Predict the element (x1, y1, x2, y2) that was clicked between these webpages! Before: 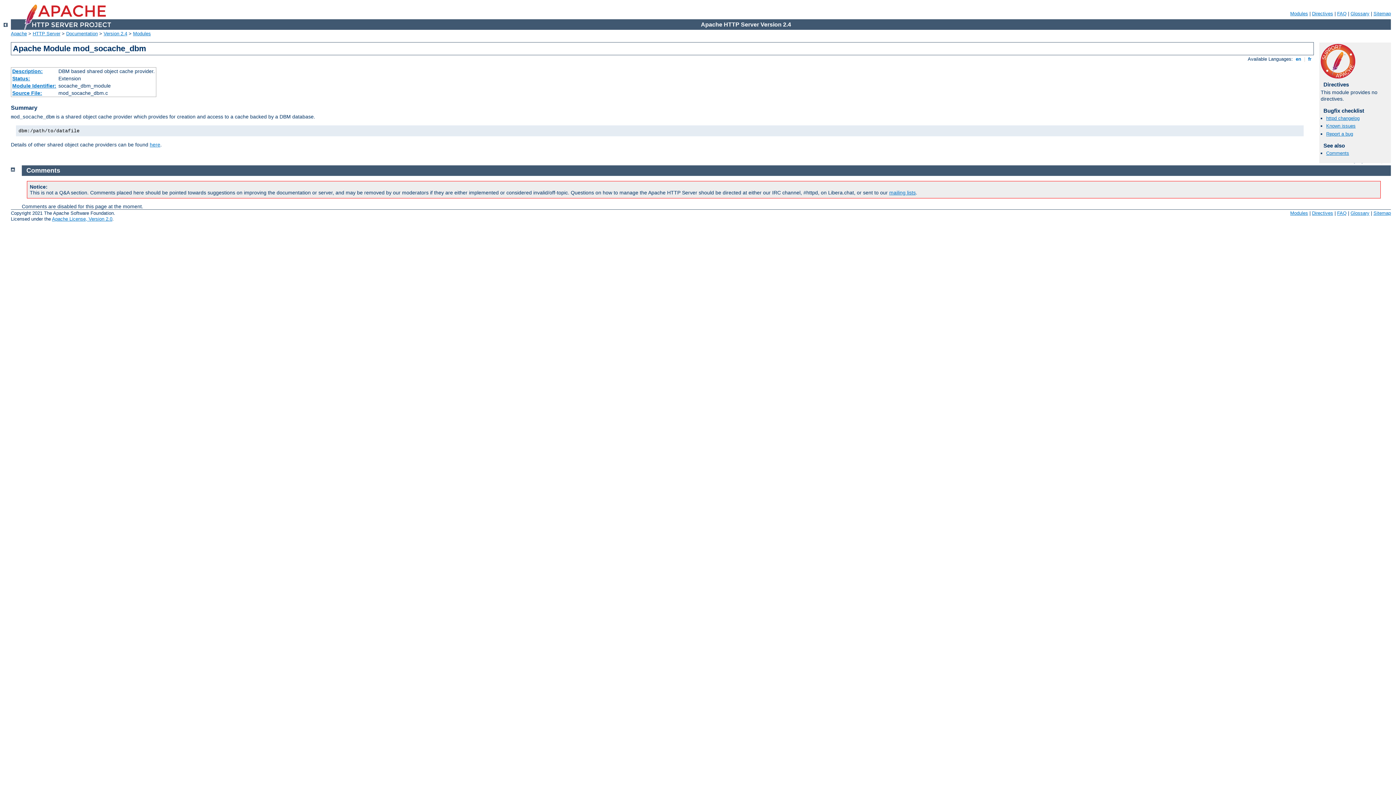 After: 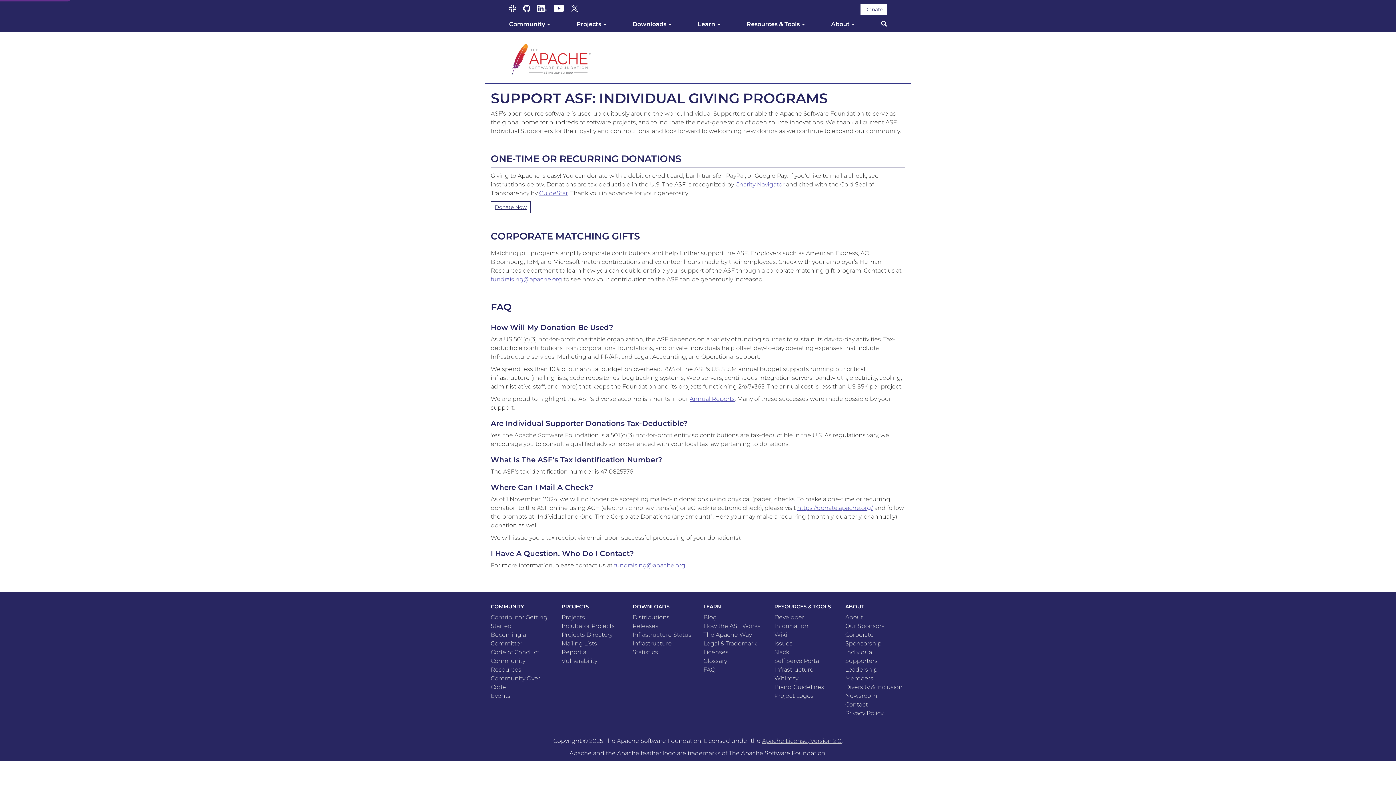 Action: bbox: (1321, 73, 1355, 79)